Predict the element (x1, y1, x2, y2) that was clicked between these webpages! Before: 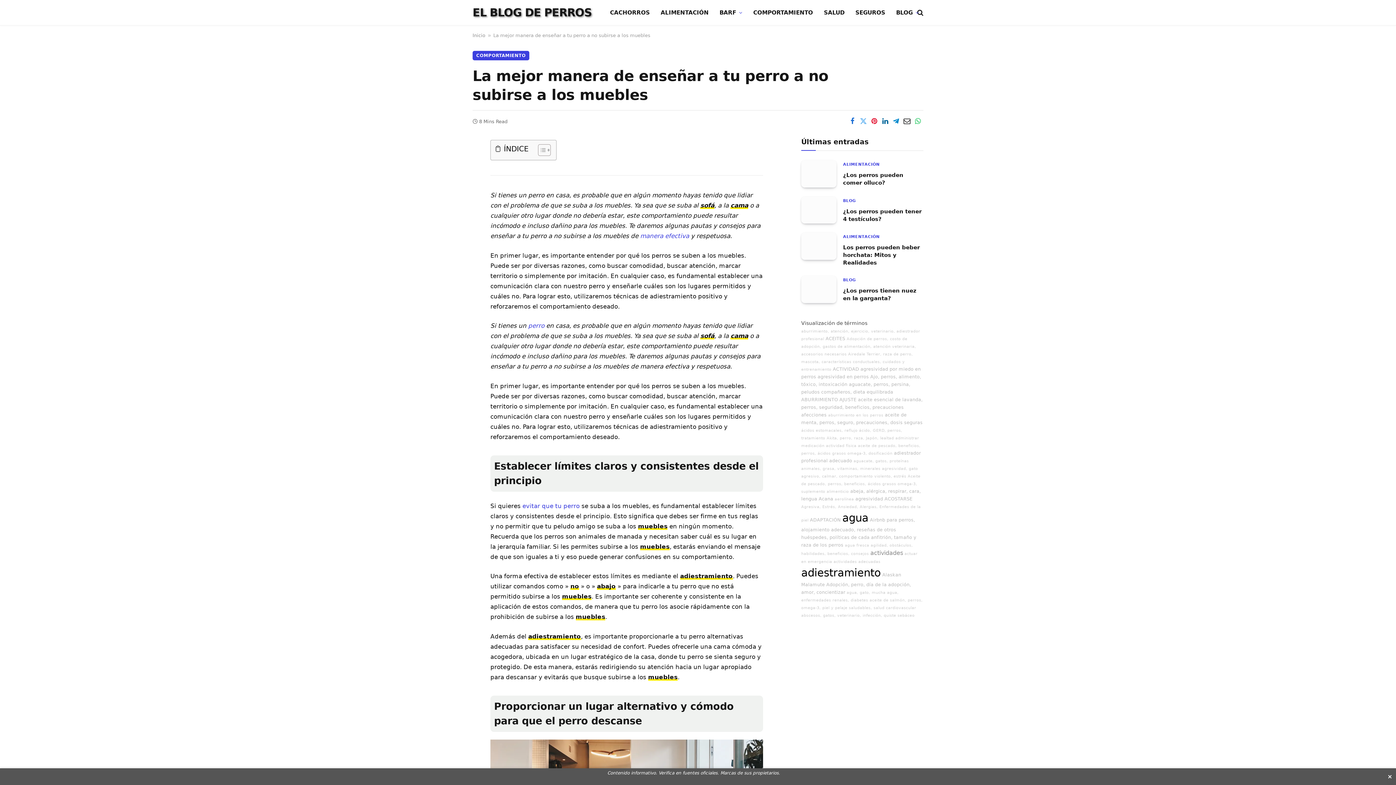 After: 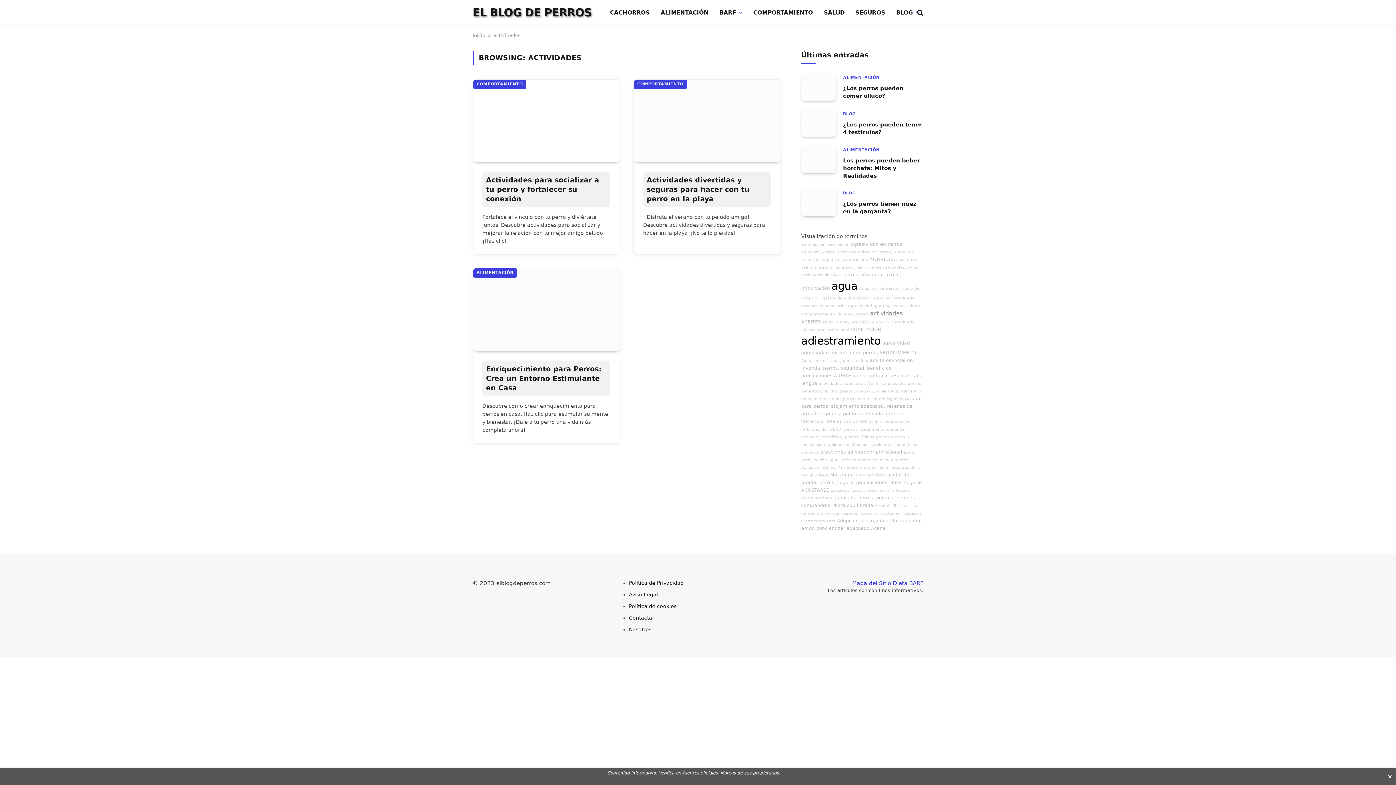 Action: bbox: (870, 549, 903, 556) label: actividades